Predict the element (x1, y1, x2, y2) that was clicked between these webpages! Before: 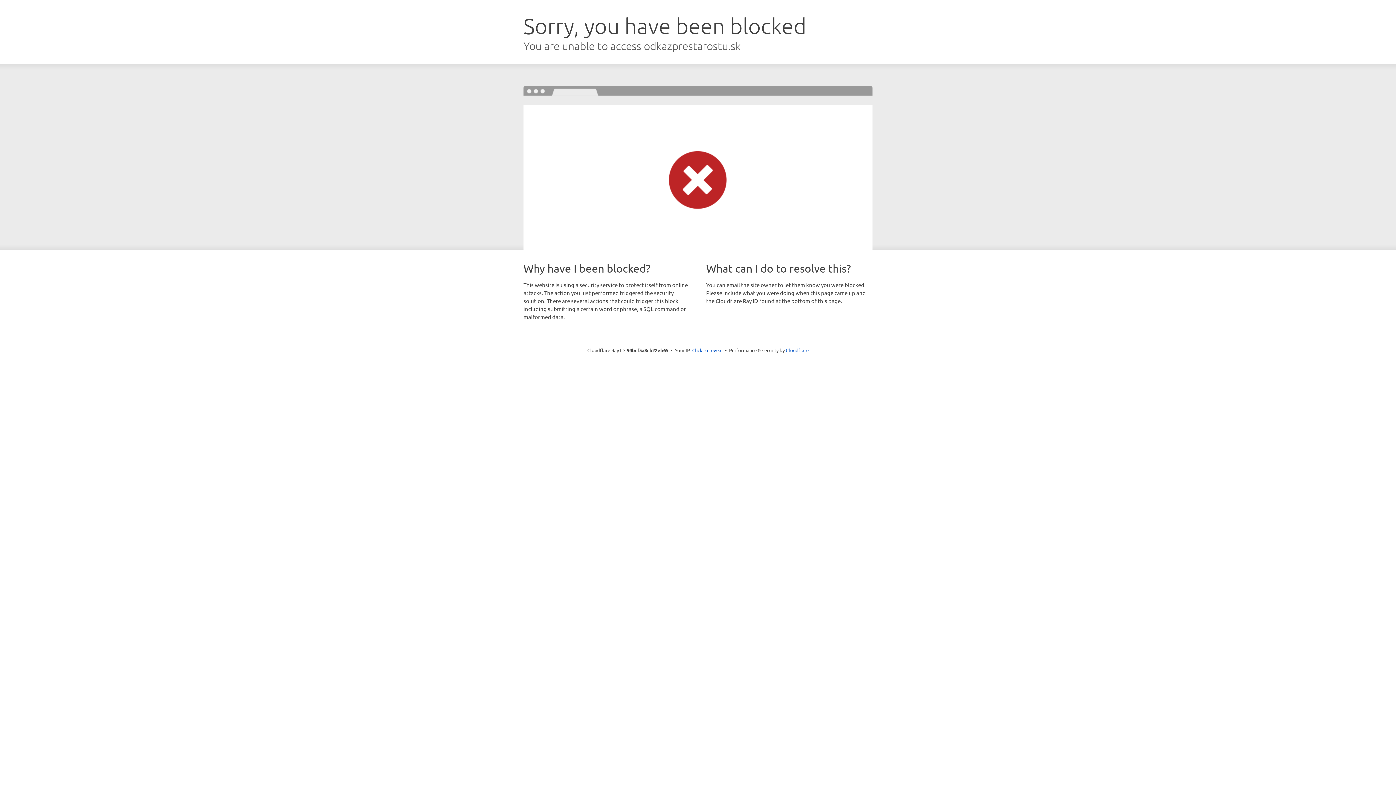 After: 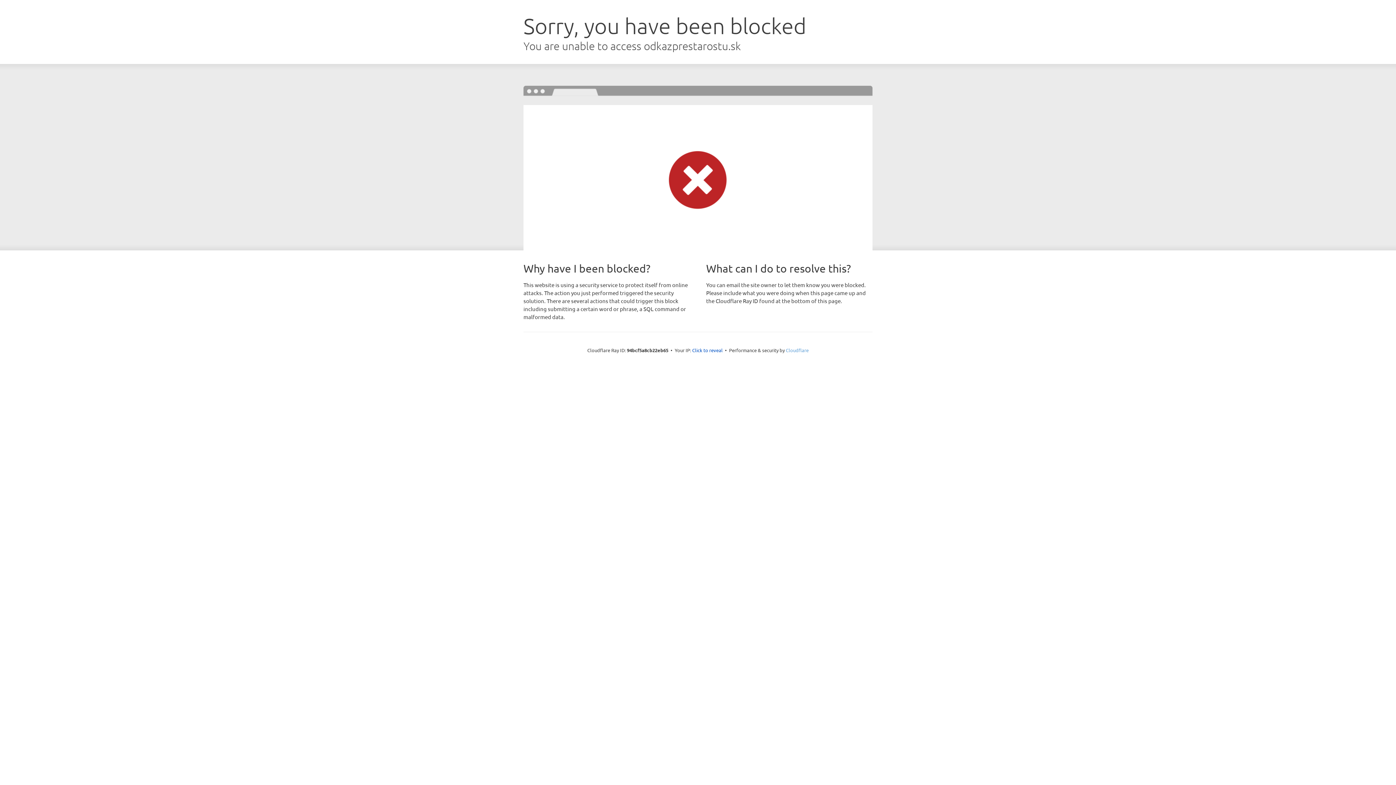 Action: bbox: (786, 347, 808, 353) label: Cloudflare